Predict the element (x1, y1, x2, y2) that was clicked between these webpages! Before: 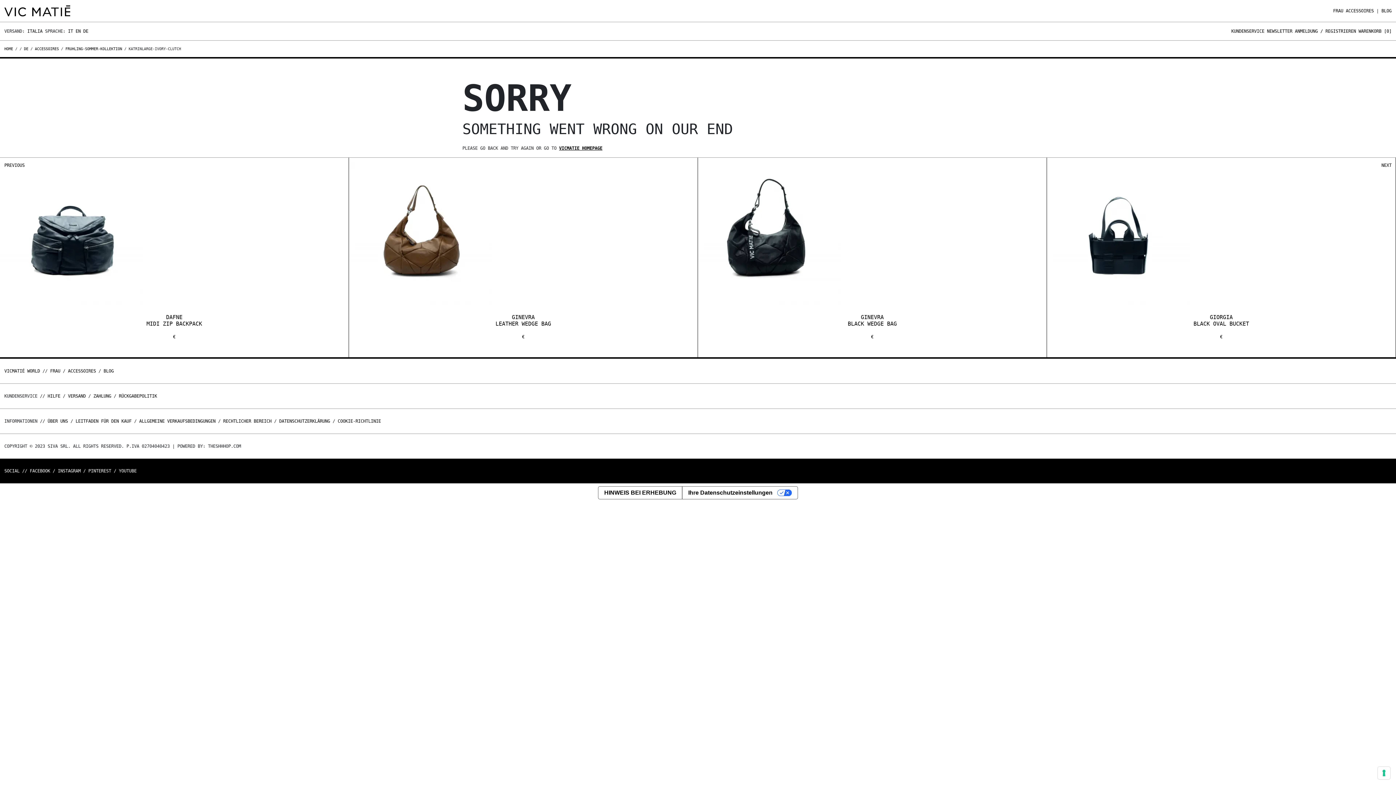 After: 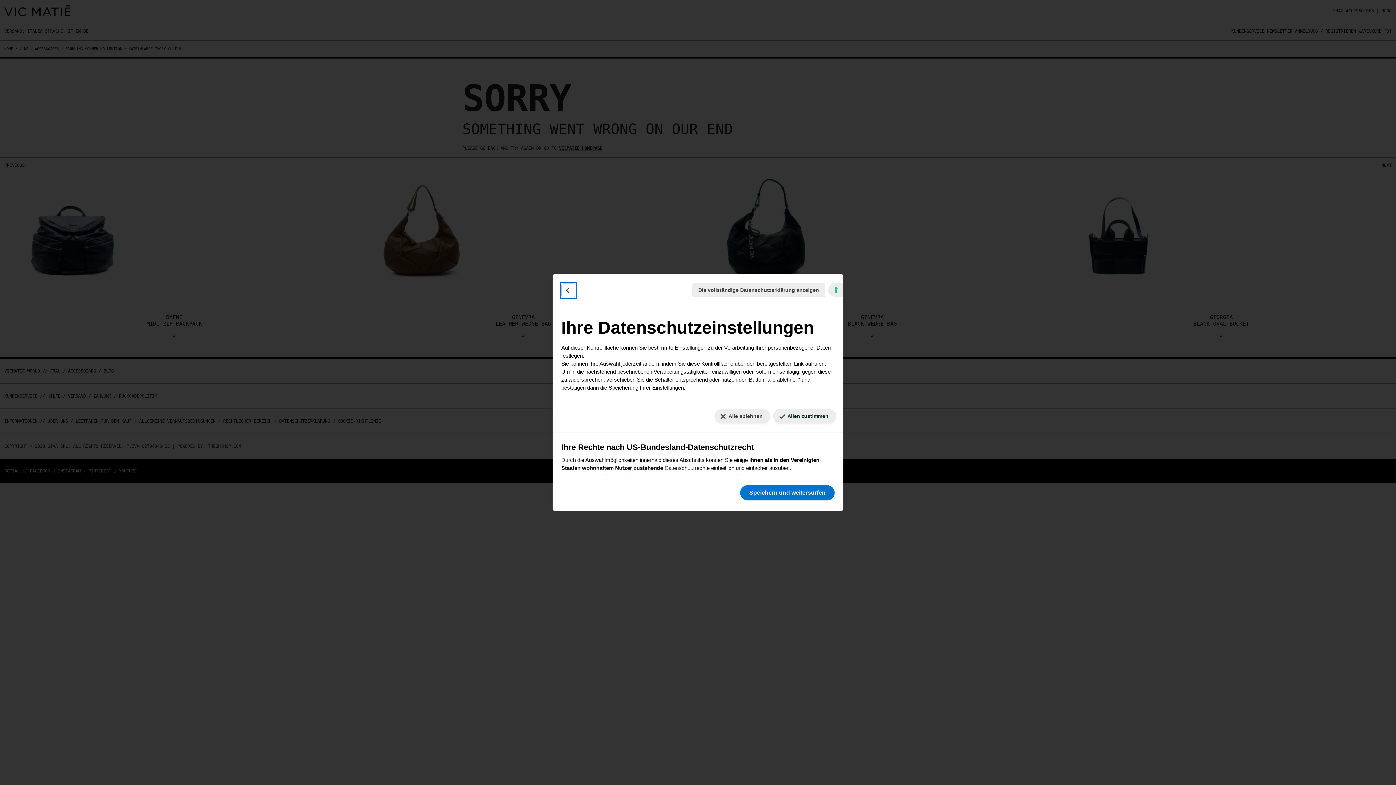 Action: bbox: (682, 486, 797, 499) label: Ihre Datenschutzeinstellungen